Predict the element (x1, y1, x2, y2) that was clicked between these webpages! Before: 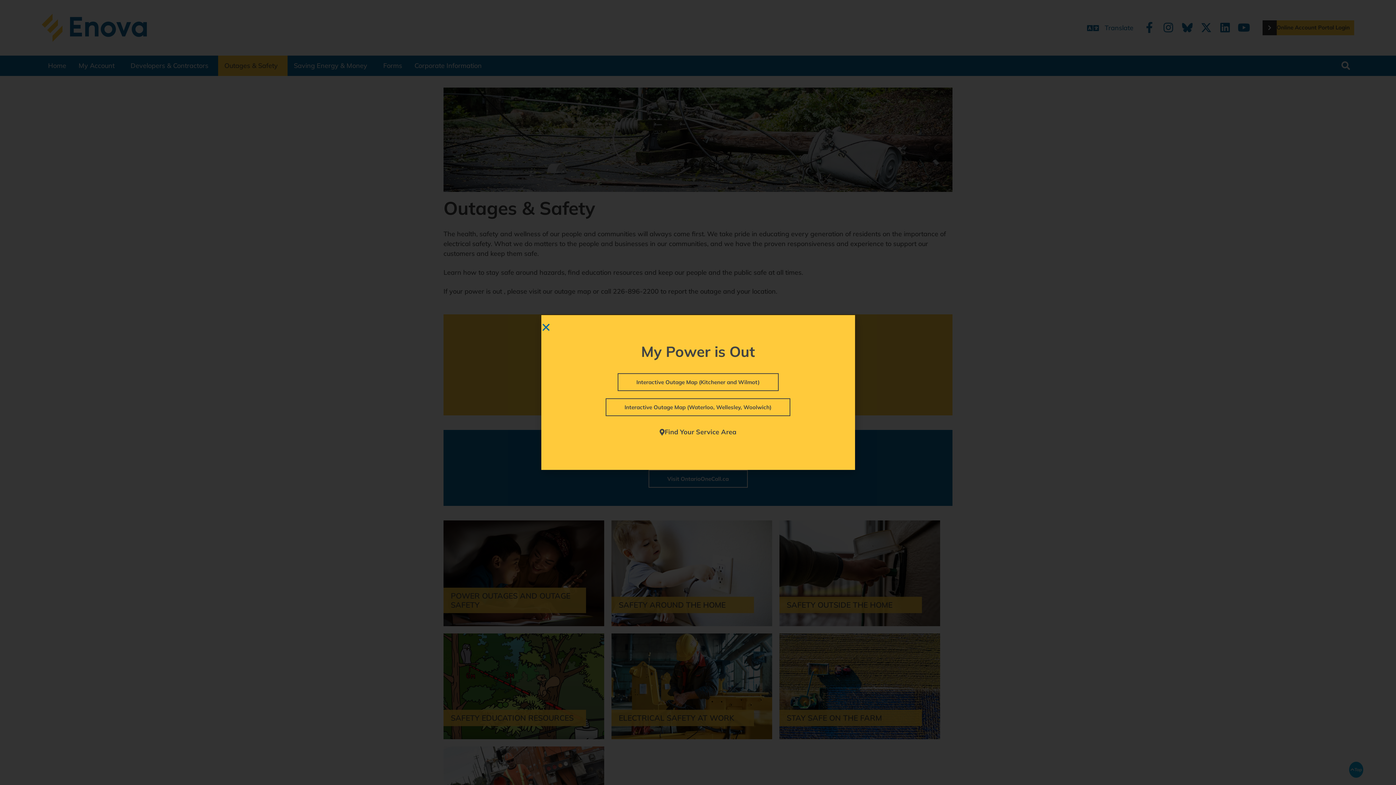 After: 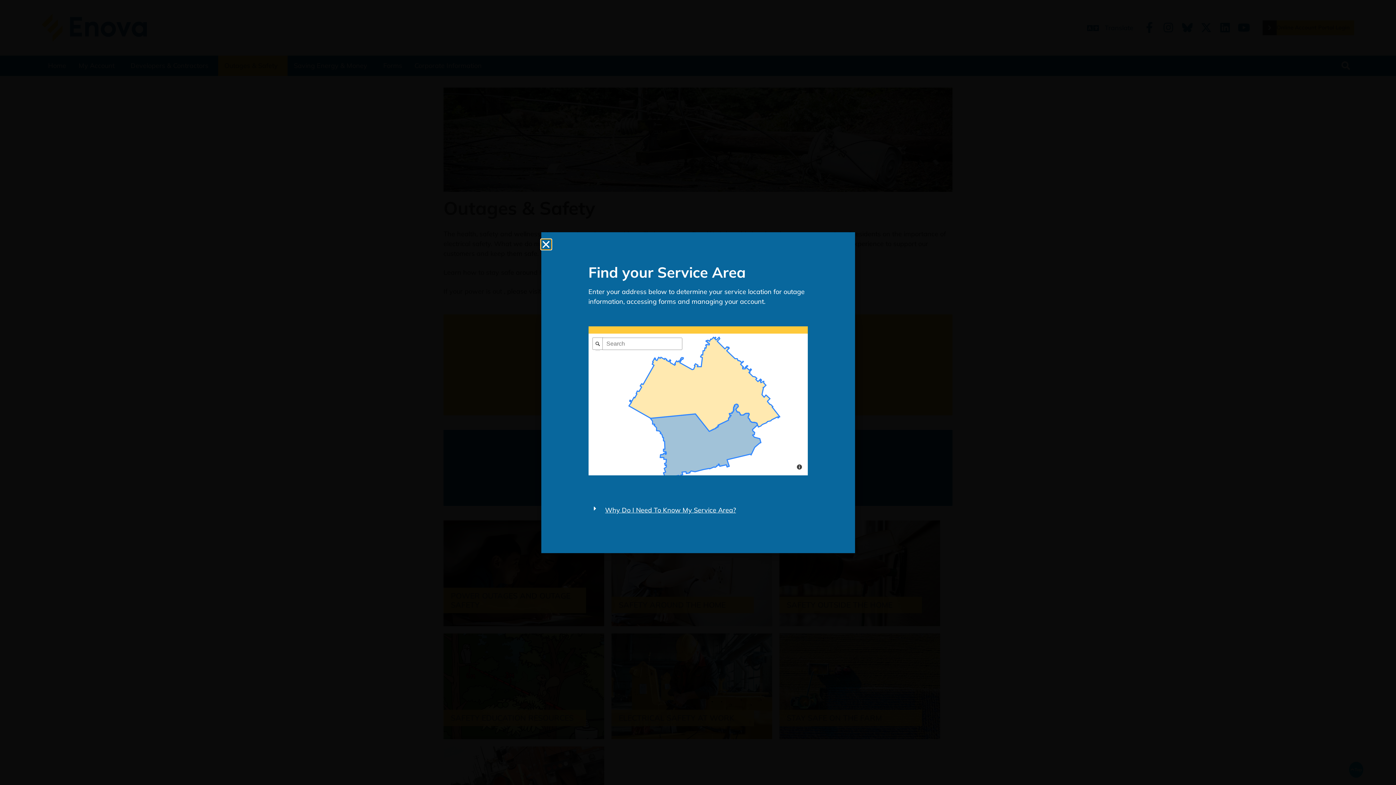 Action: label: Find Your Service Area bbox: (641, 423, 754, 441)